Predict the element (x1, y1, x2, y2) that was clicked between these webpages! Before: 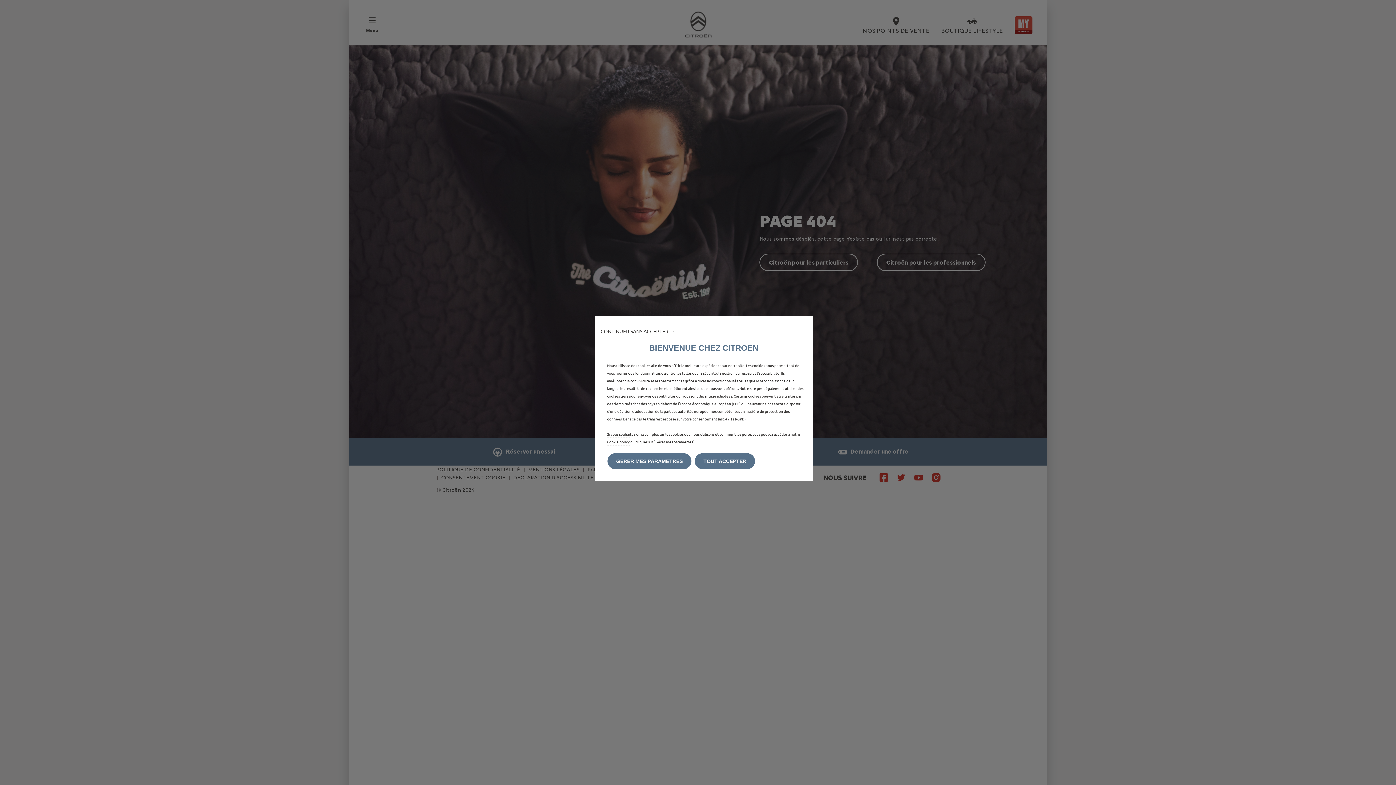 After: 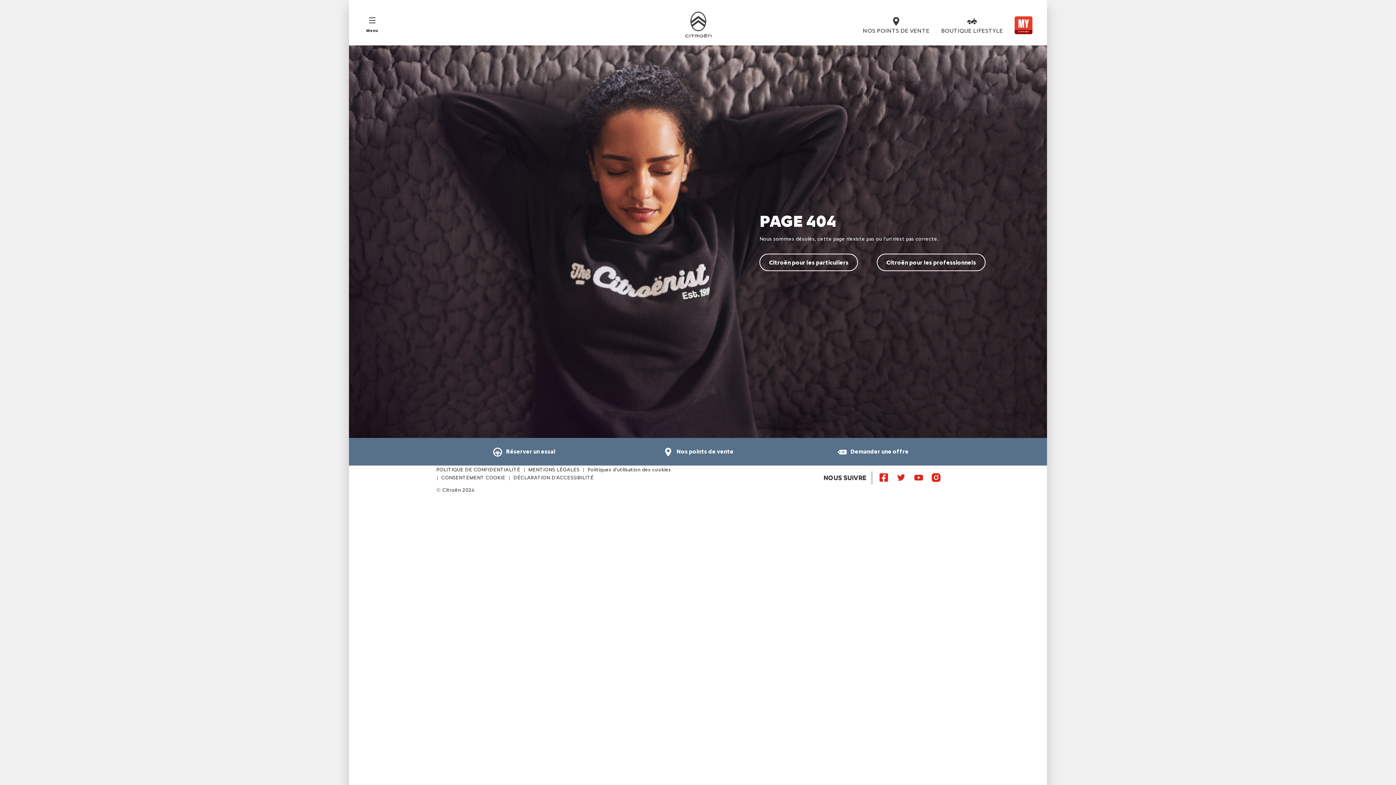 Action: bbox: (694, 453, 755, 469) label: TOUT ACCEPTER